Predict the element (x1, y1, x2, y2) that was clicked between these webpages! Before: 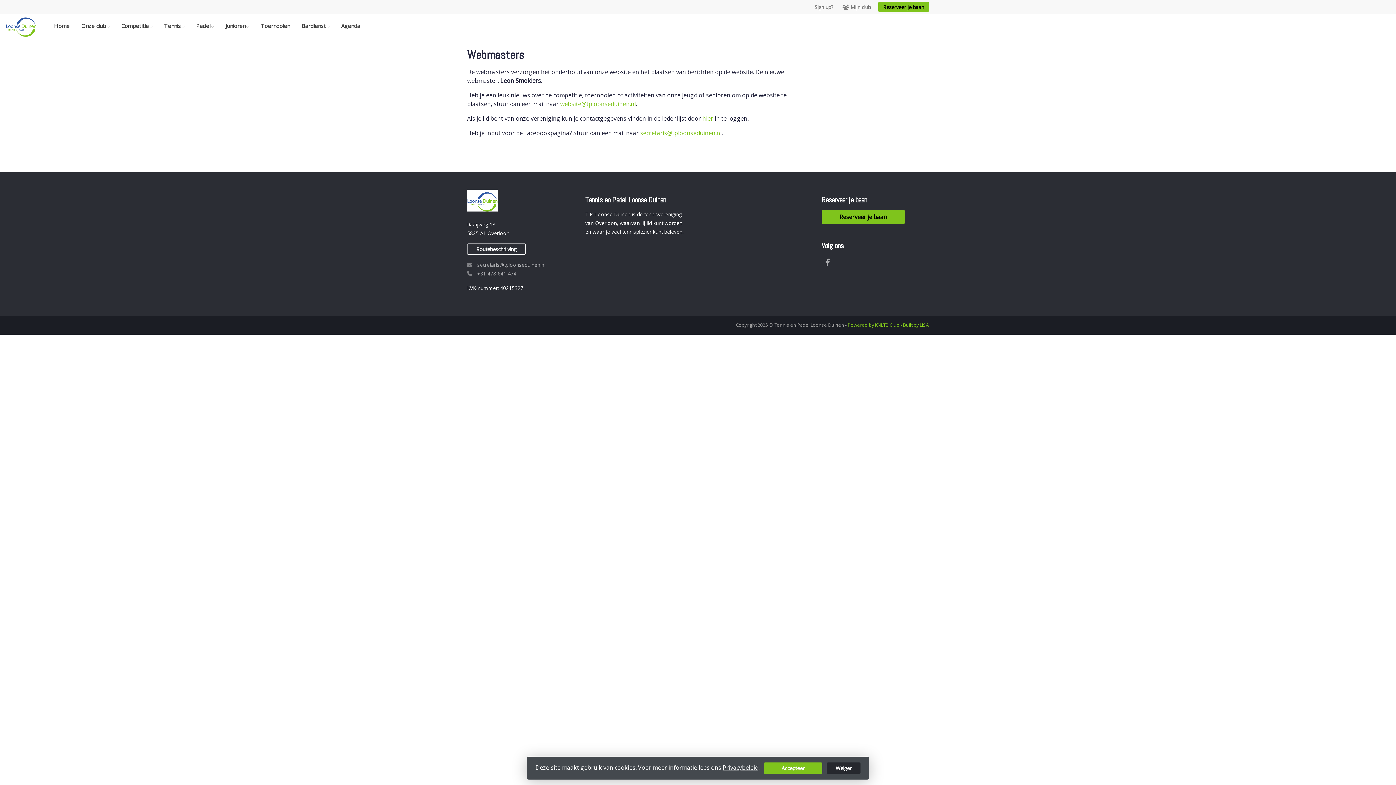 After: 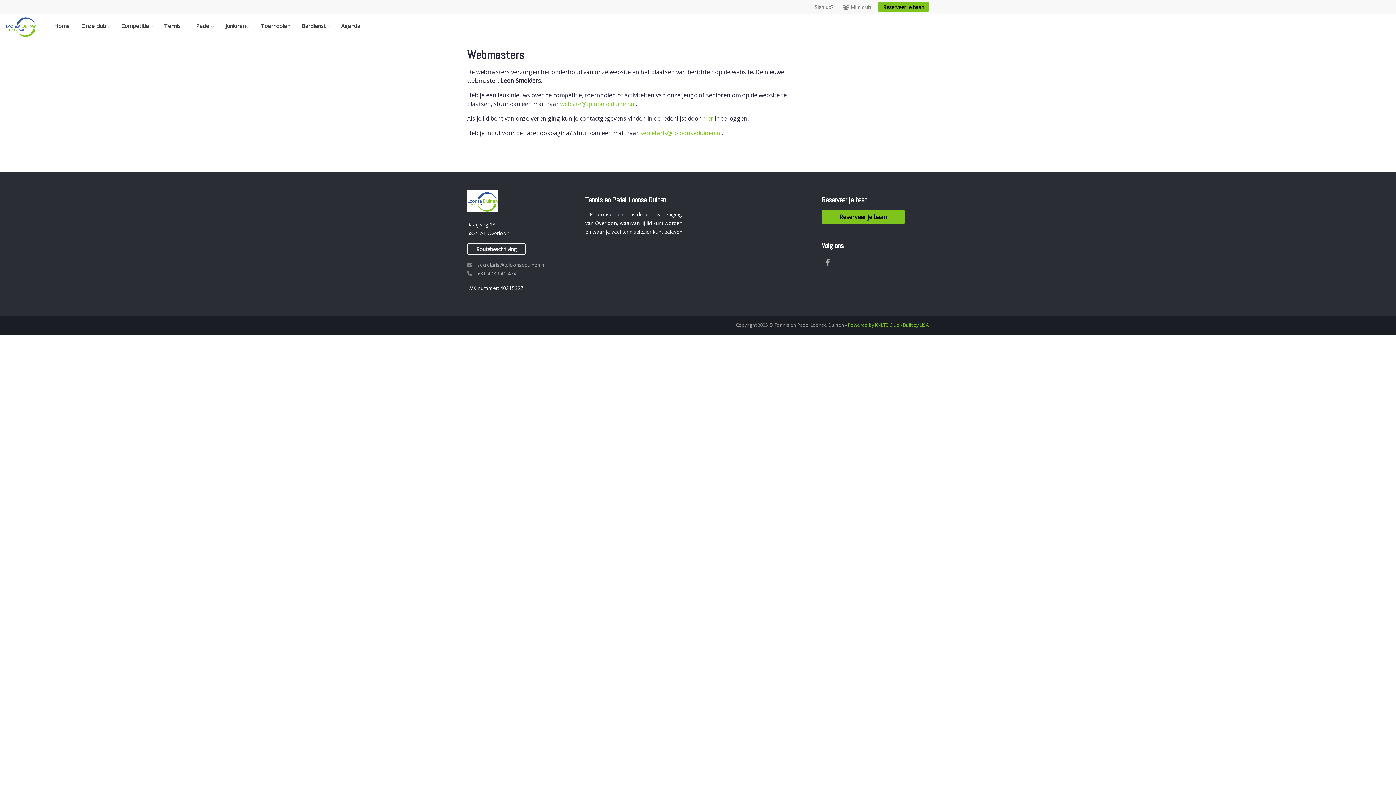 Action: bbox: (763, 762, 822, 774) label: Accepteer